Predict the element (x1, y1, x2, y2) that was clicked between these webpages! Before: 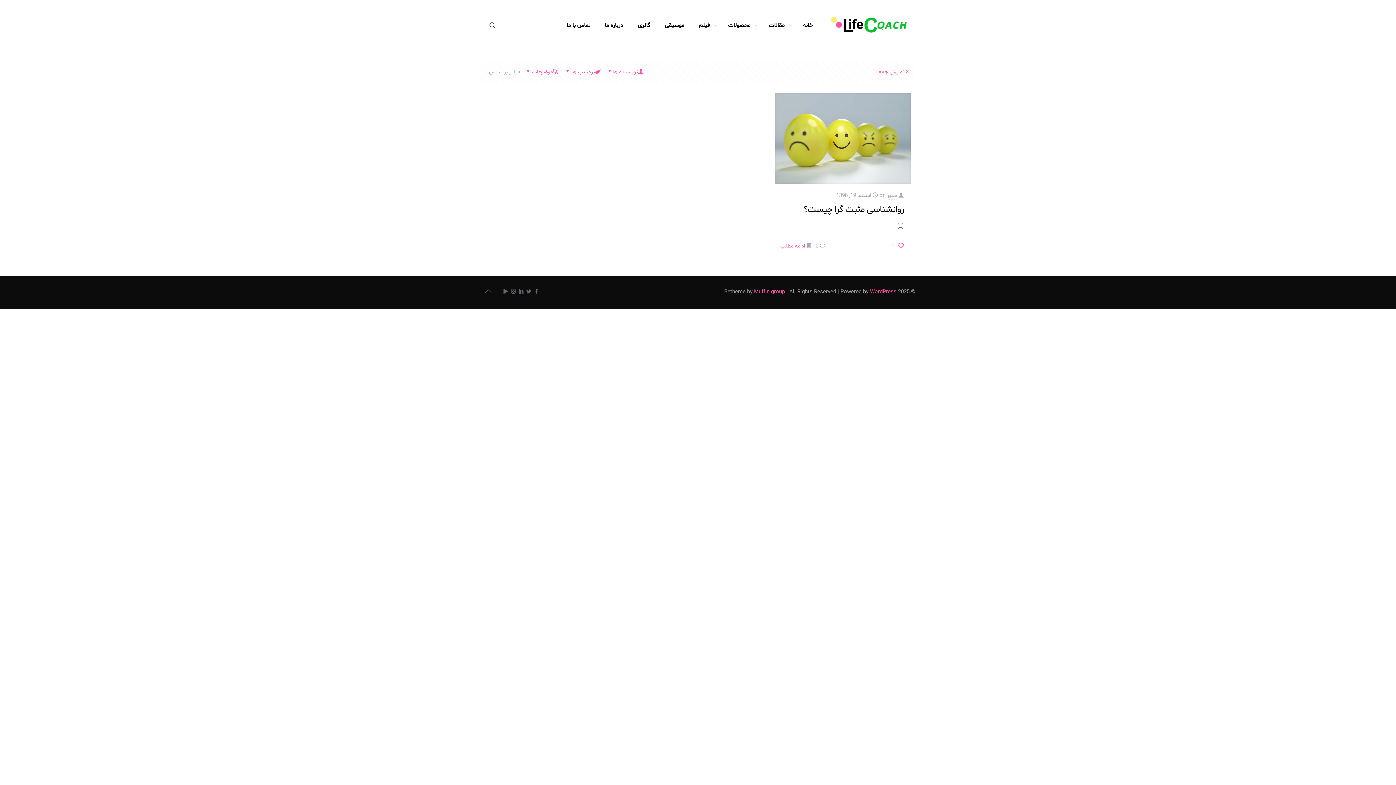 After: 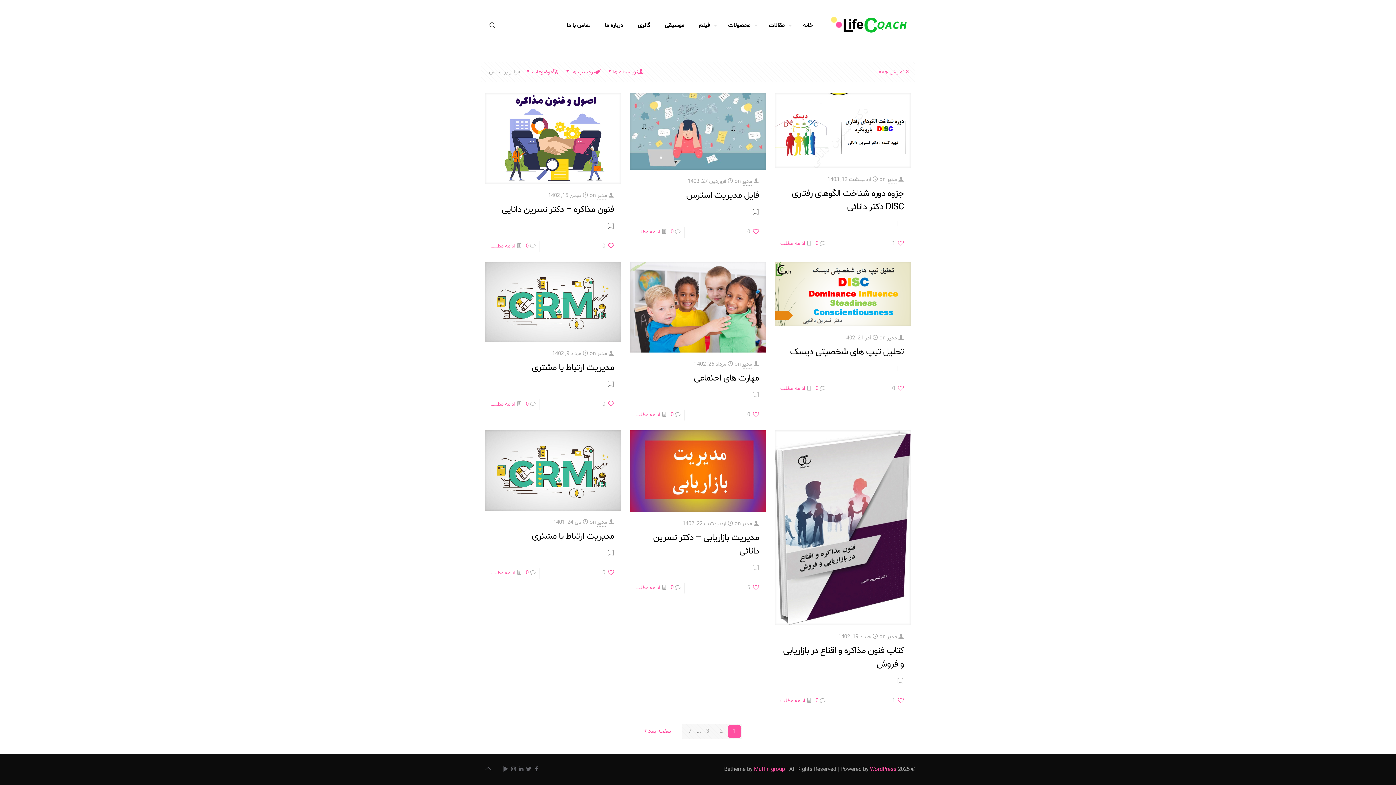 Action: bbox: (887, 191, 897, 199) label: مدیر